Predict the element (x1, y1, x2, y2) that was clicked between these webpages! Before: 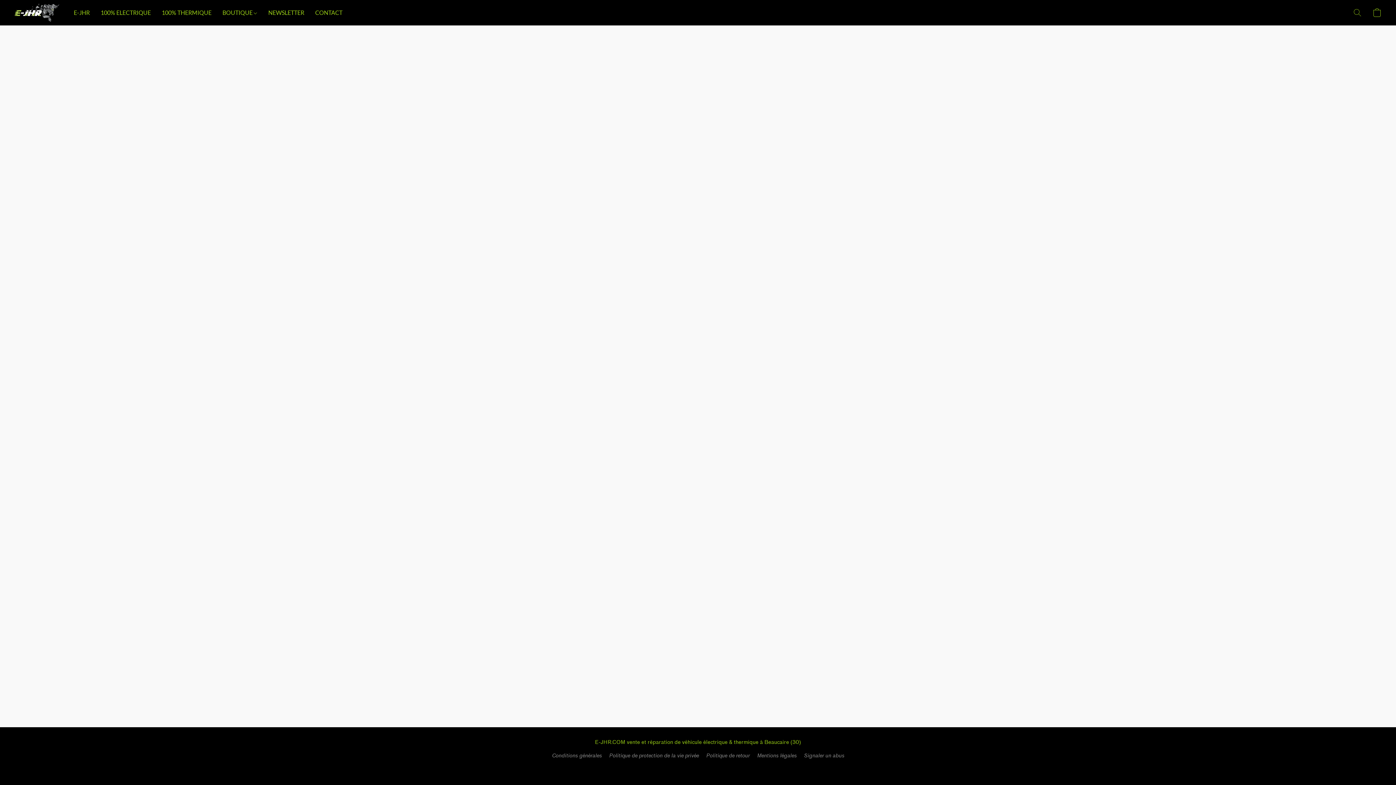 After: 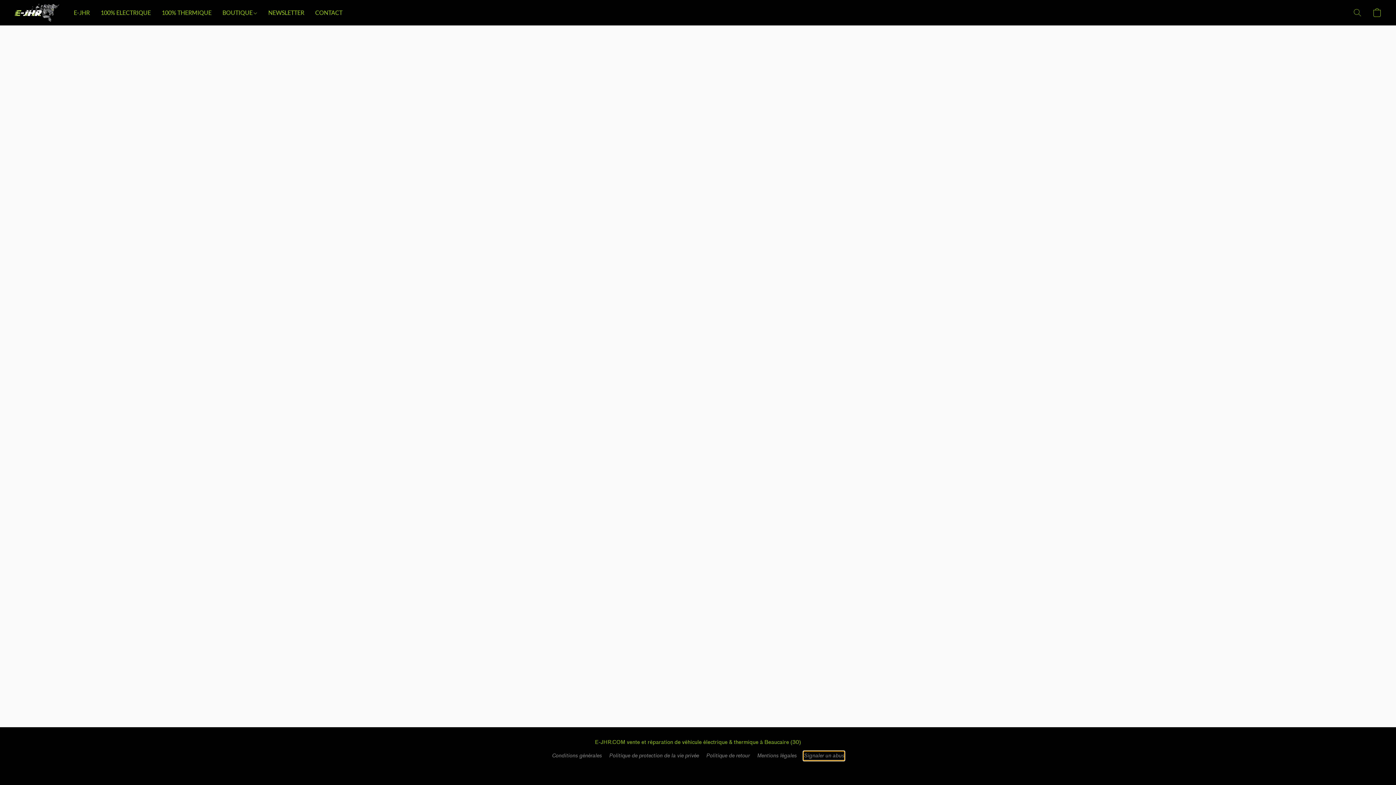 Action: bbox: (804, 752, 844, 760) label: Signaler un abus dans un nouvel onglet